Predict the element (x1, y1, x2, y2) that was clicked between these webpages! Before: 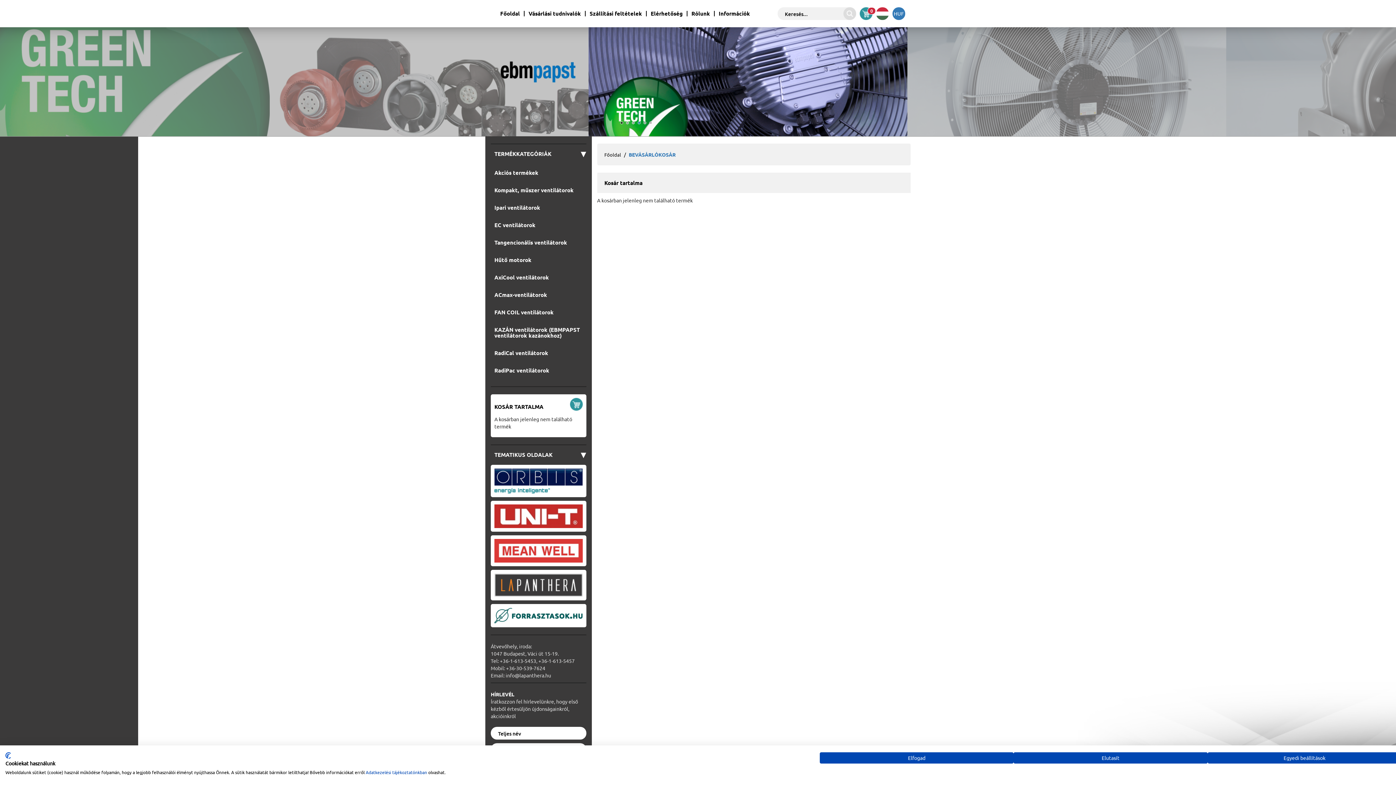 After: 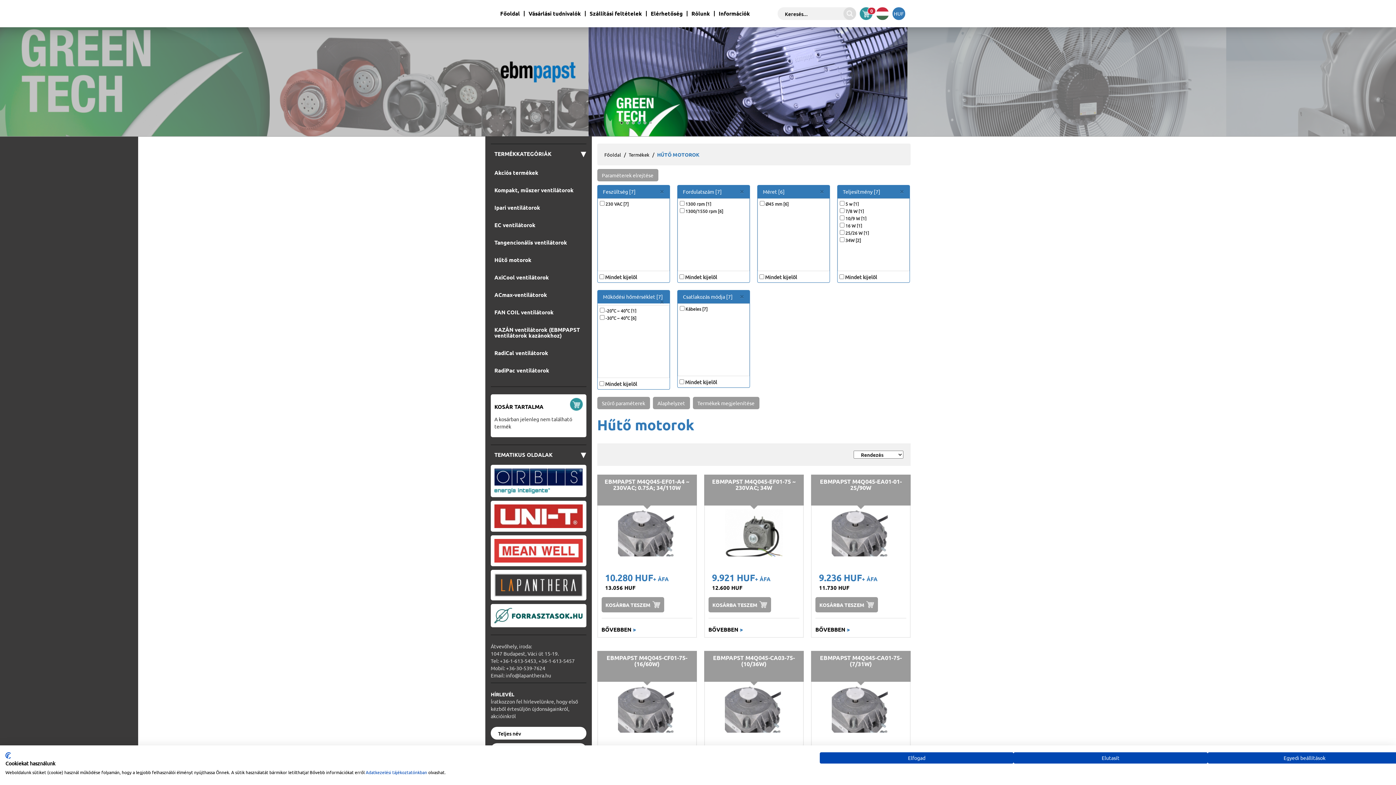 Action: label: Hűtő motorok bbox: (490, 251, 586, 268)